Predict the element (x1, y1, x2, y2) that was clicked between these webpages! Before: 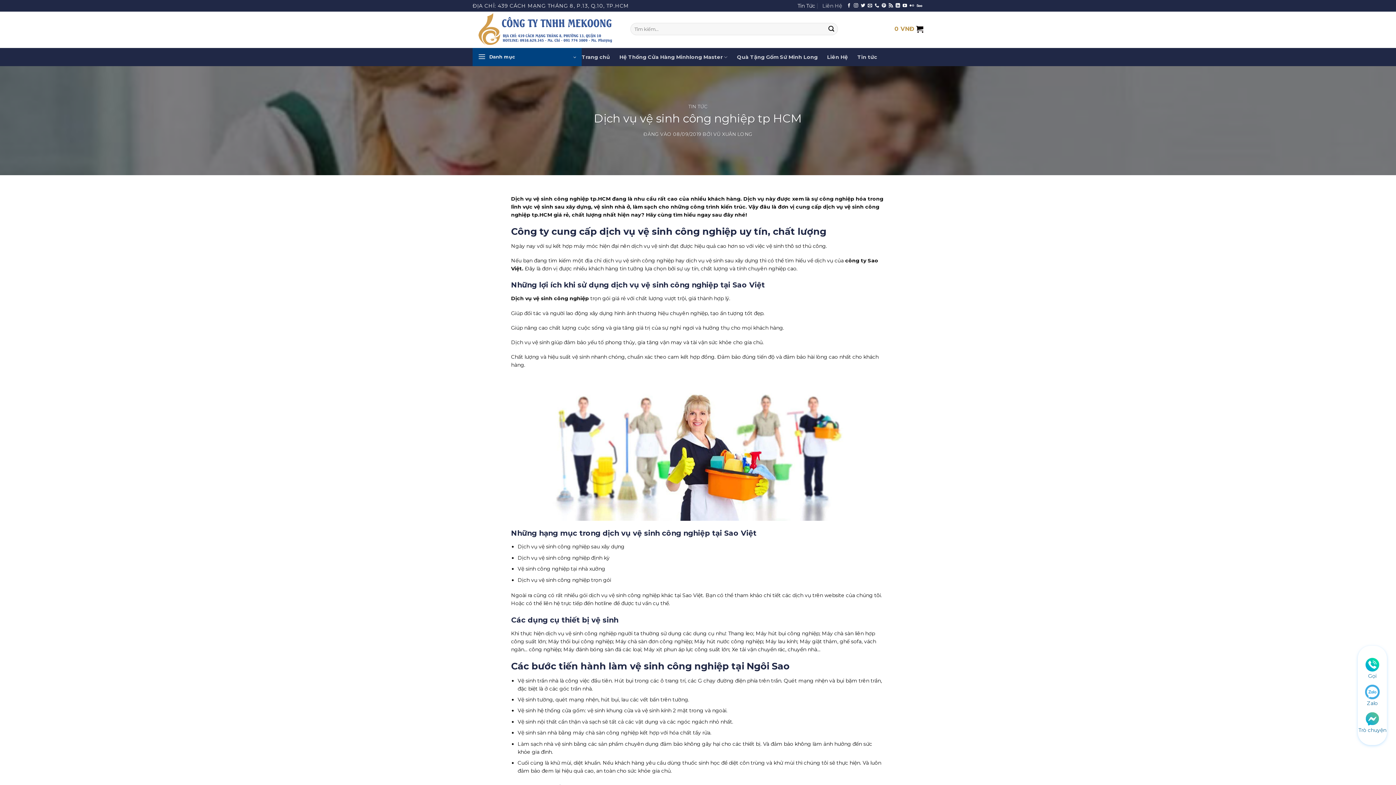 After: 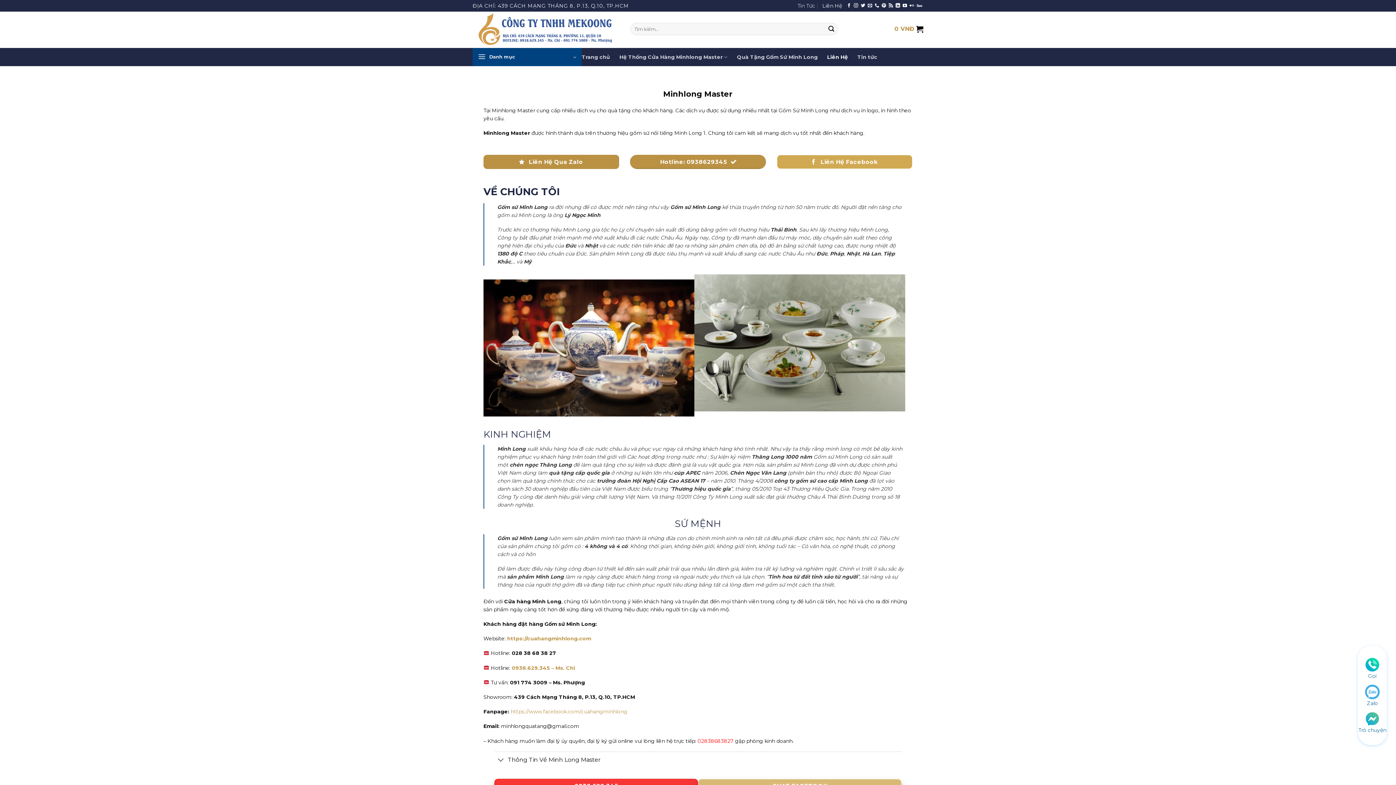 Action: label: Liên Hệ bbox: (822, 0, 842, 11)